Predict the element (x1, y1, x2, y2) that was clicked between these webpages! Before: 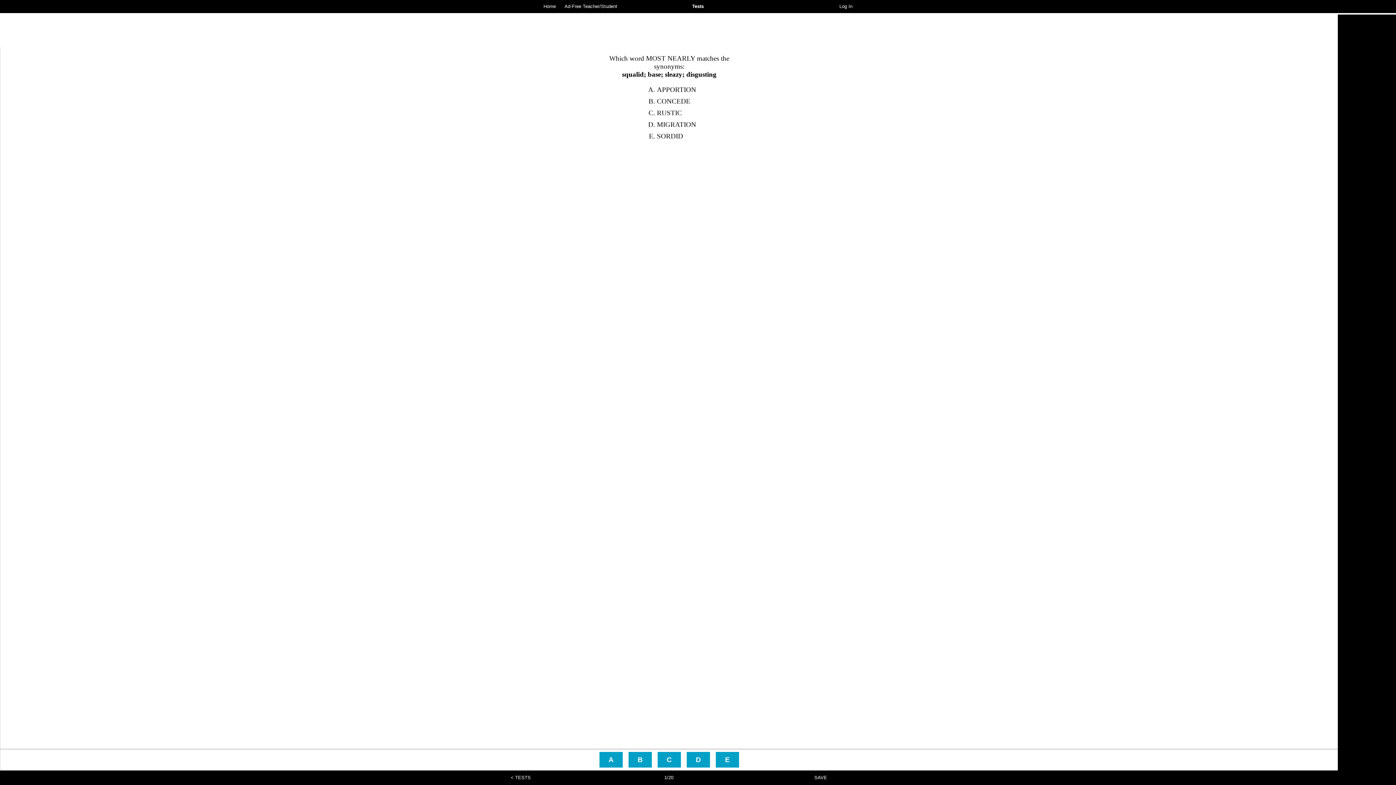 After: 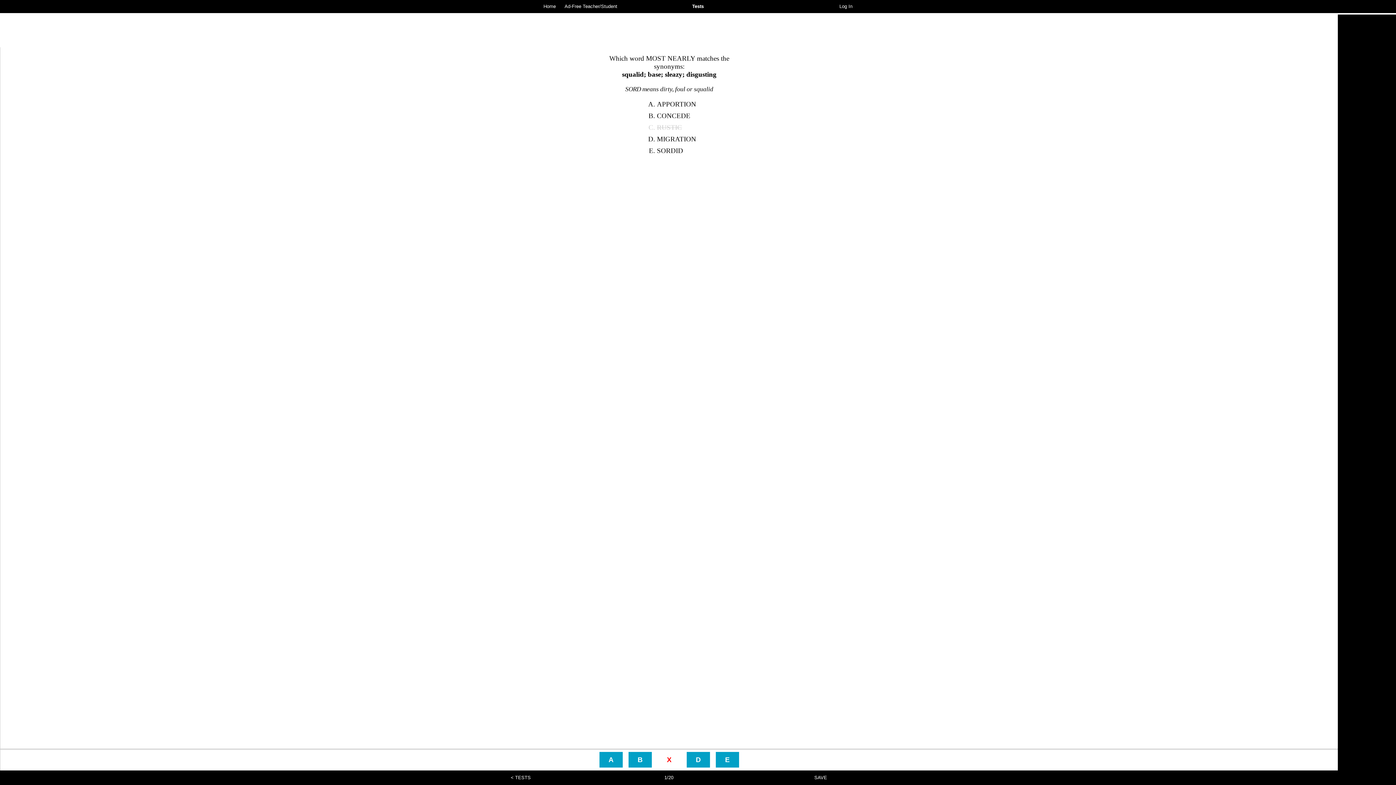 Action: label: C bbox: (657, 752, 681, 768)